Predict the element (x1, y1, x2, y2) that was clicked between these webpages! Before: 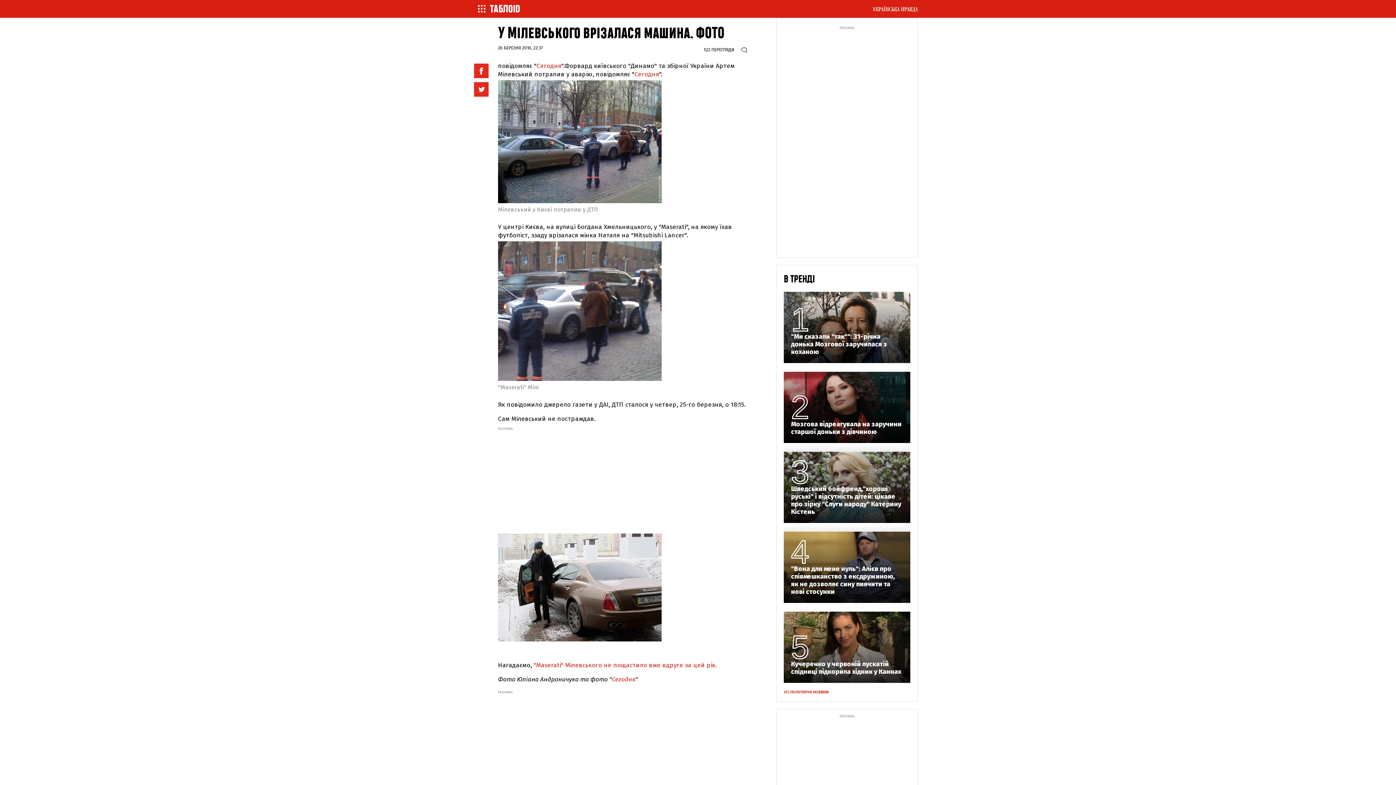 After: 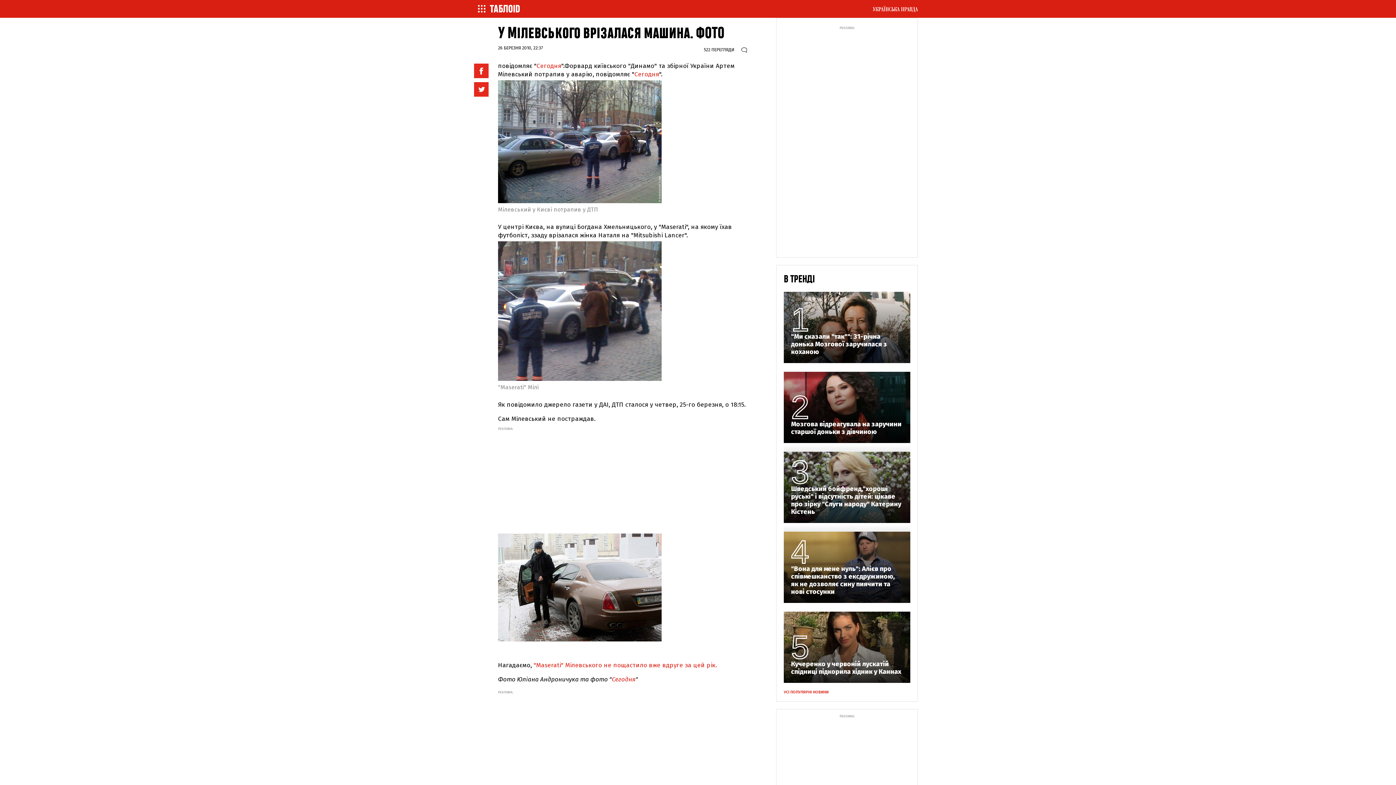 Action: bbox: (536, 62, 561, 69) label: Сегодня